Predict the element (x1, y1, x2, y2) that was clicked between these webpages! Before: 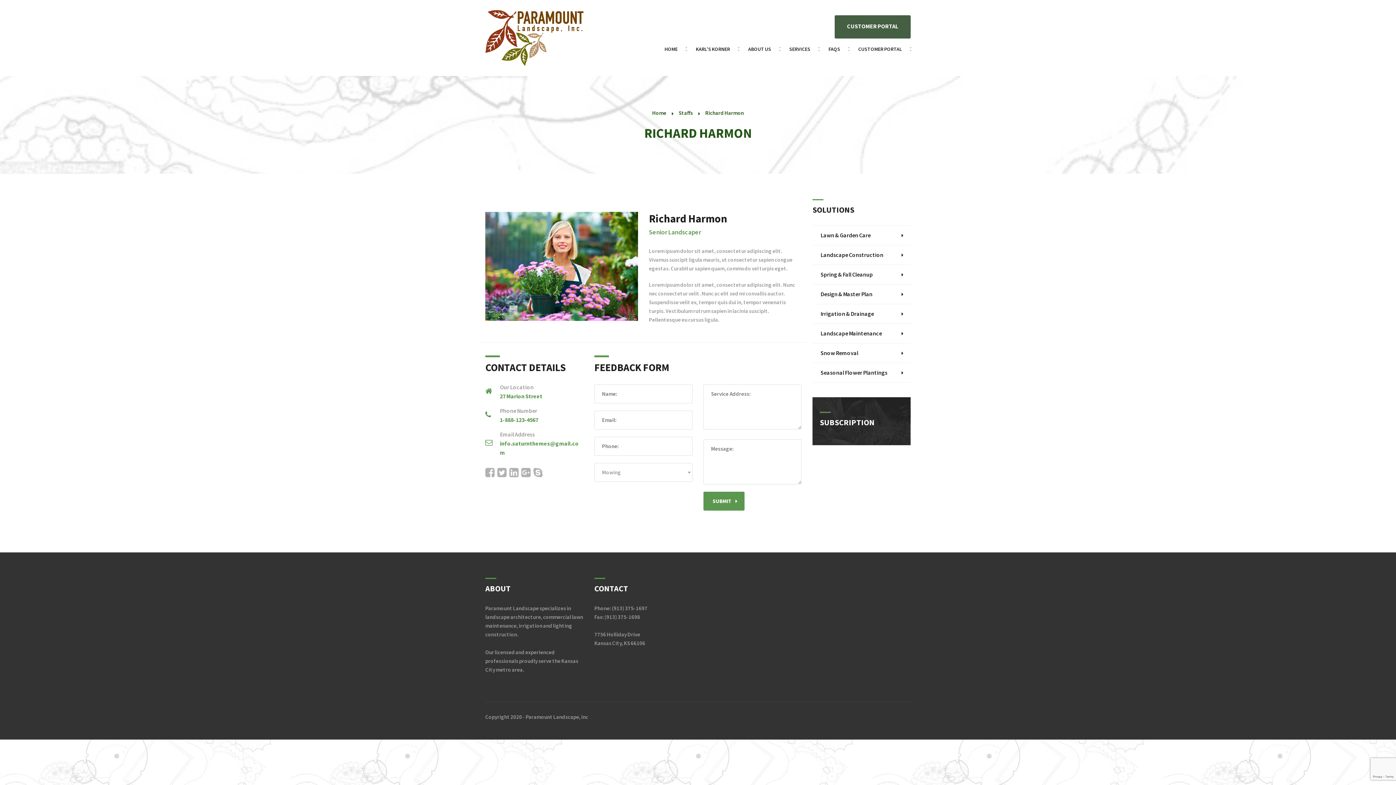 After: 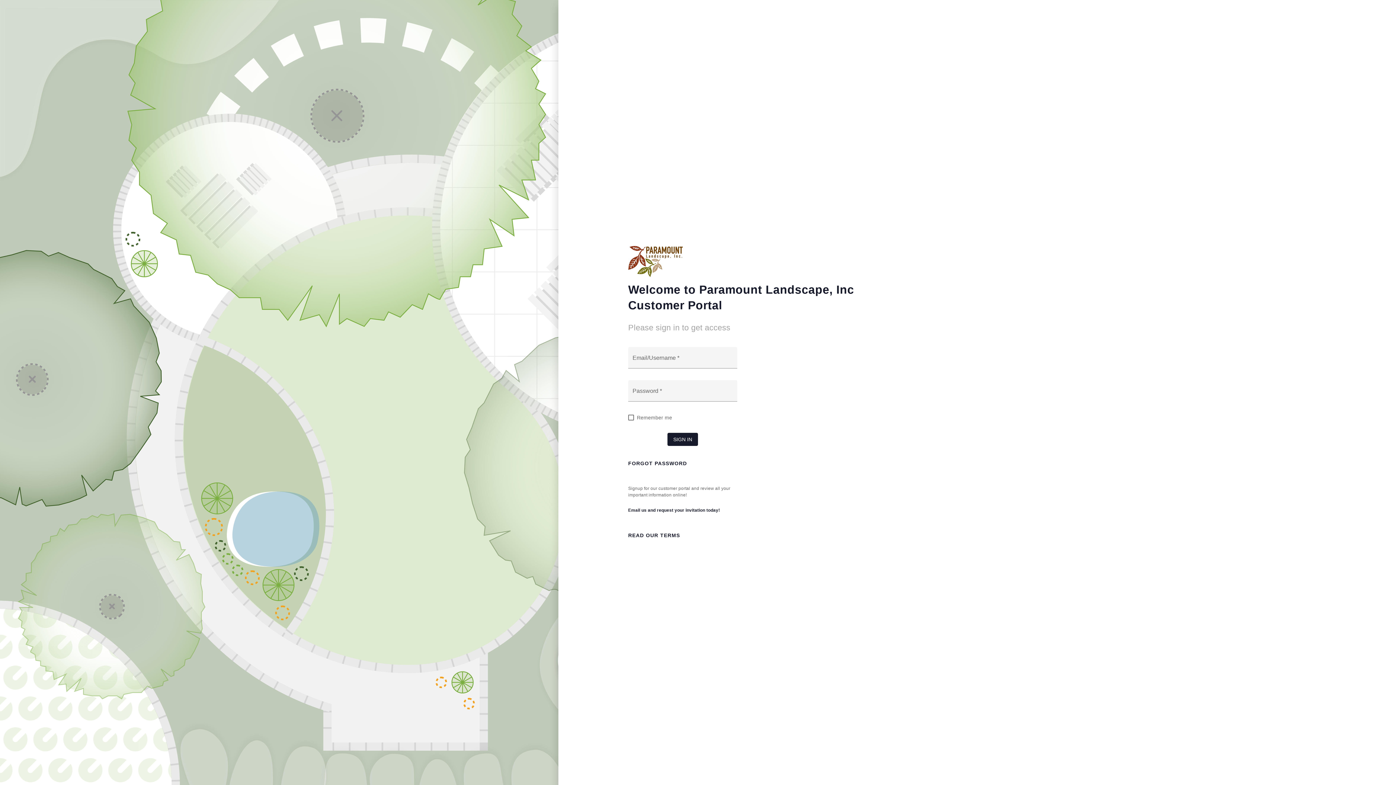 Action: bbox: (858, 38, 902, 60) label: CUSTOMER PORTAL